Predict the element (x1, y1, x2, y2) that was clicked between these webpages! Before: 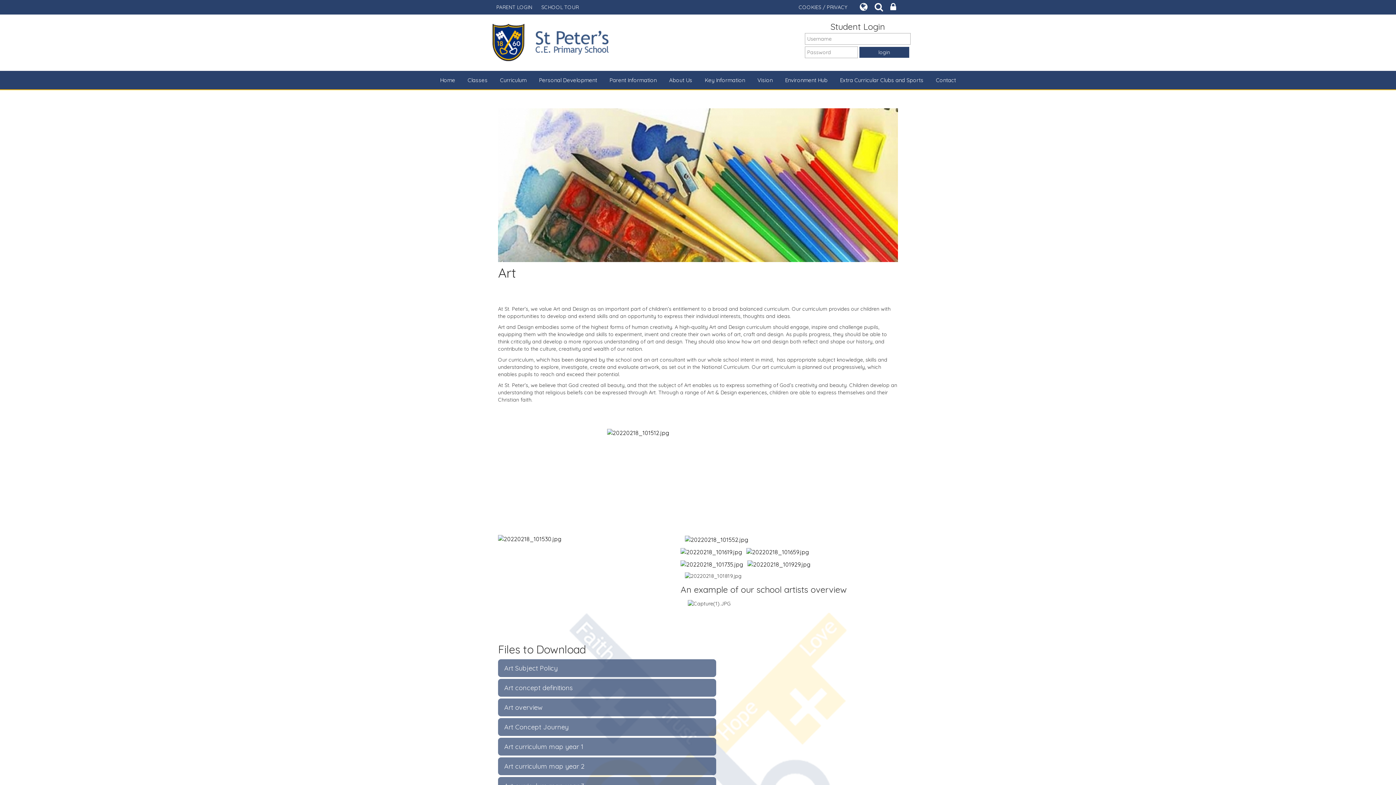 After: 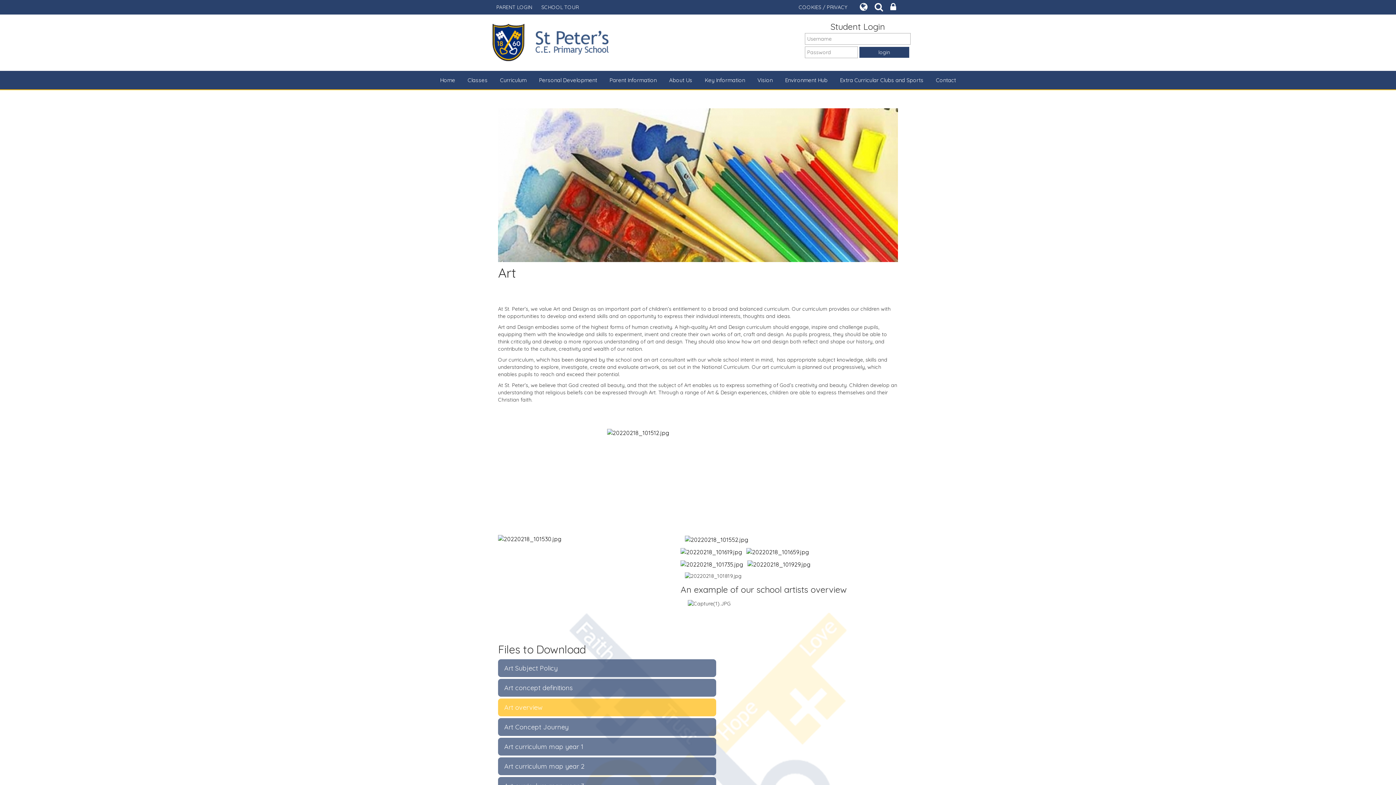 Action: bbox: (498, 698, 716, 716) label: Art overview